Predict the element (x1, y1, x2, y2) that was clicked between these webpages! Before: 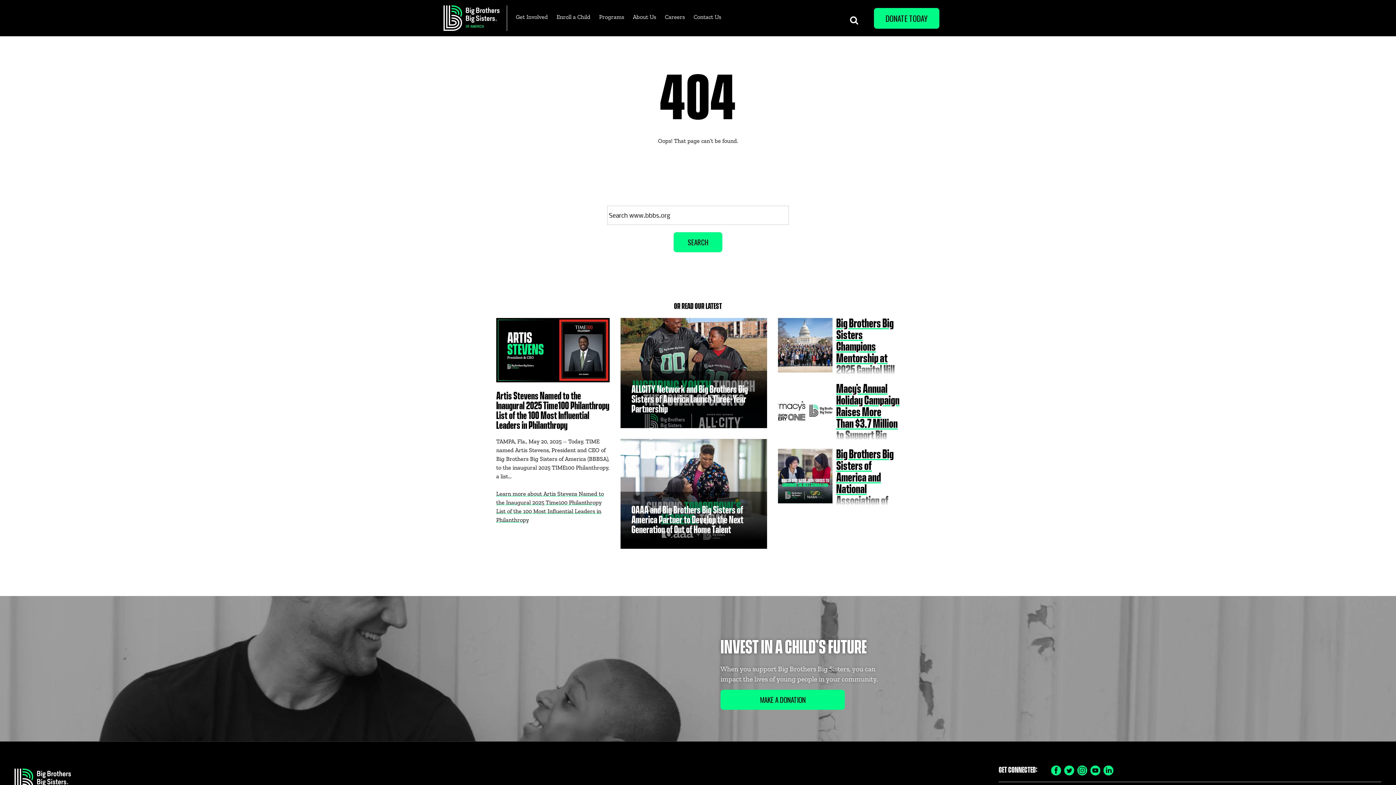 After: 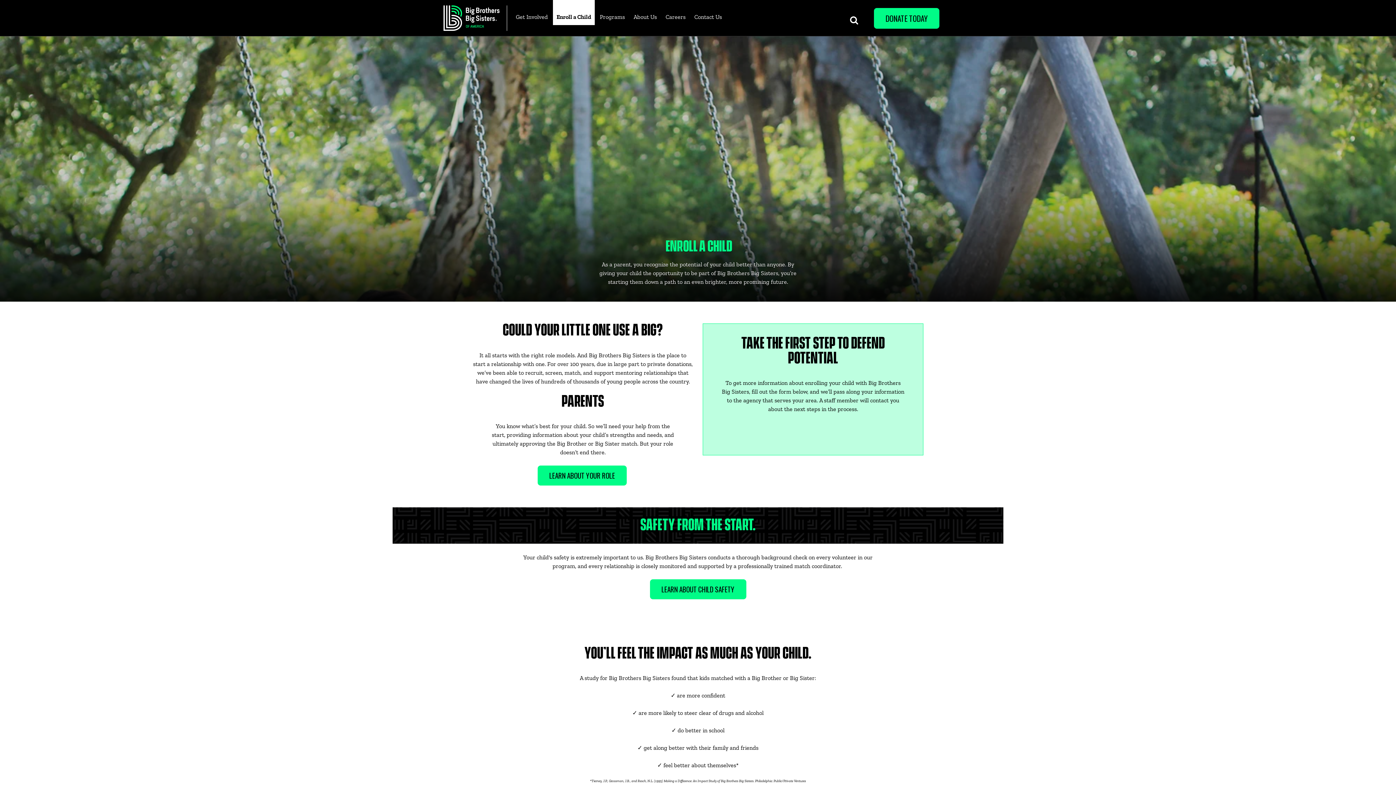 Action: label: Enroll a Child bbox: (553, 0, 594, 25)